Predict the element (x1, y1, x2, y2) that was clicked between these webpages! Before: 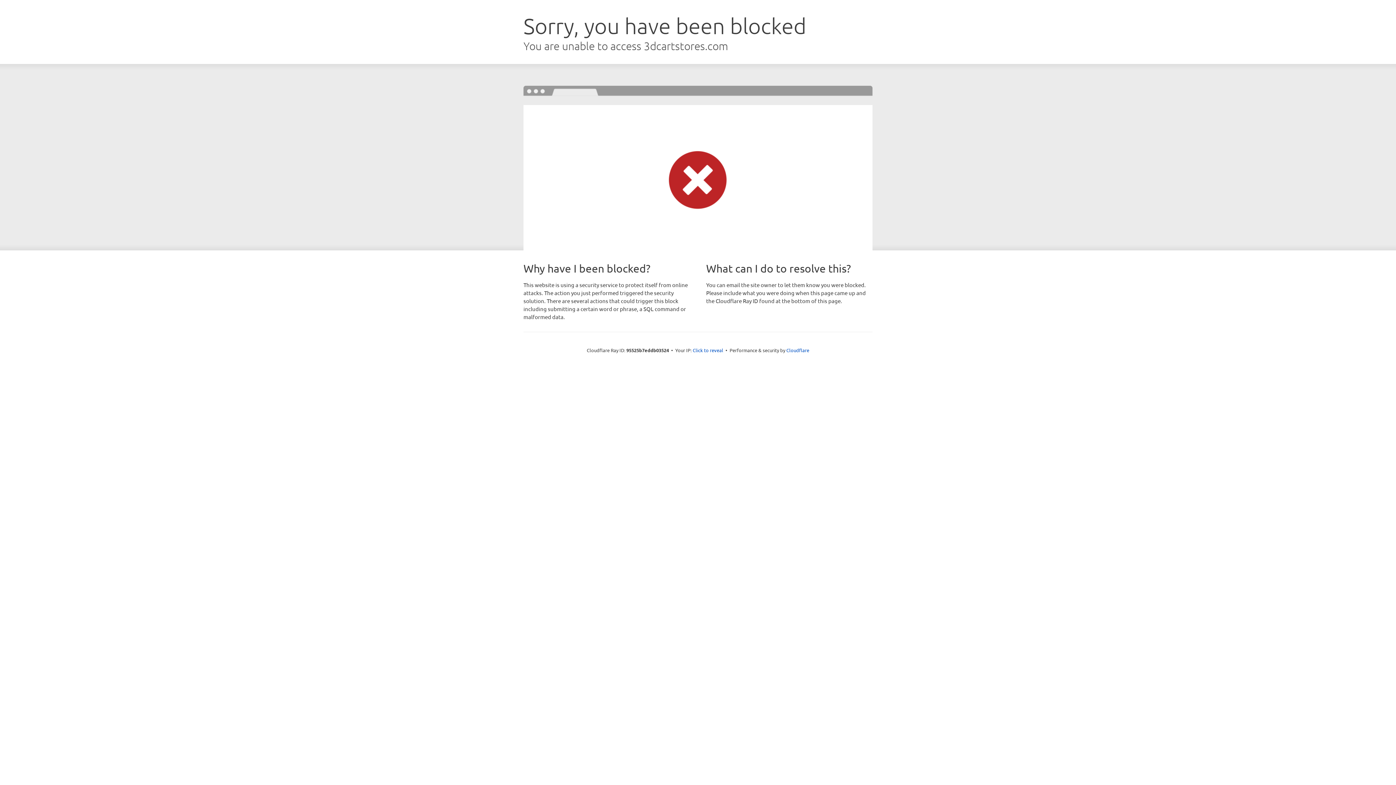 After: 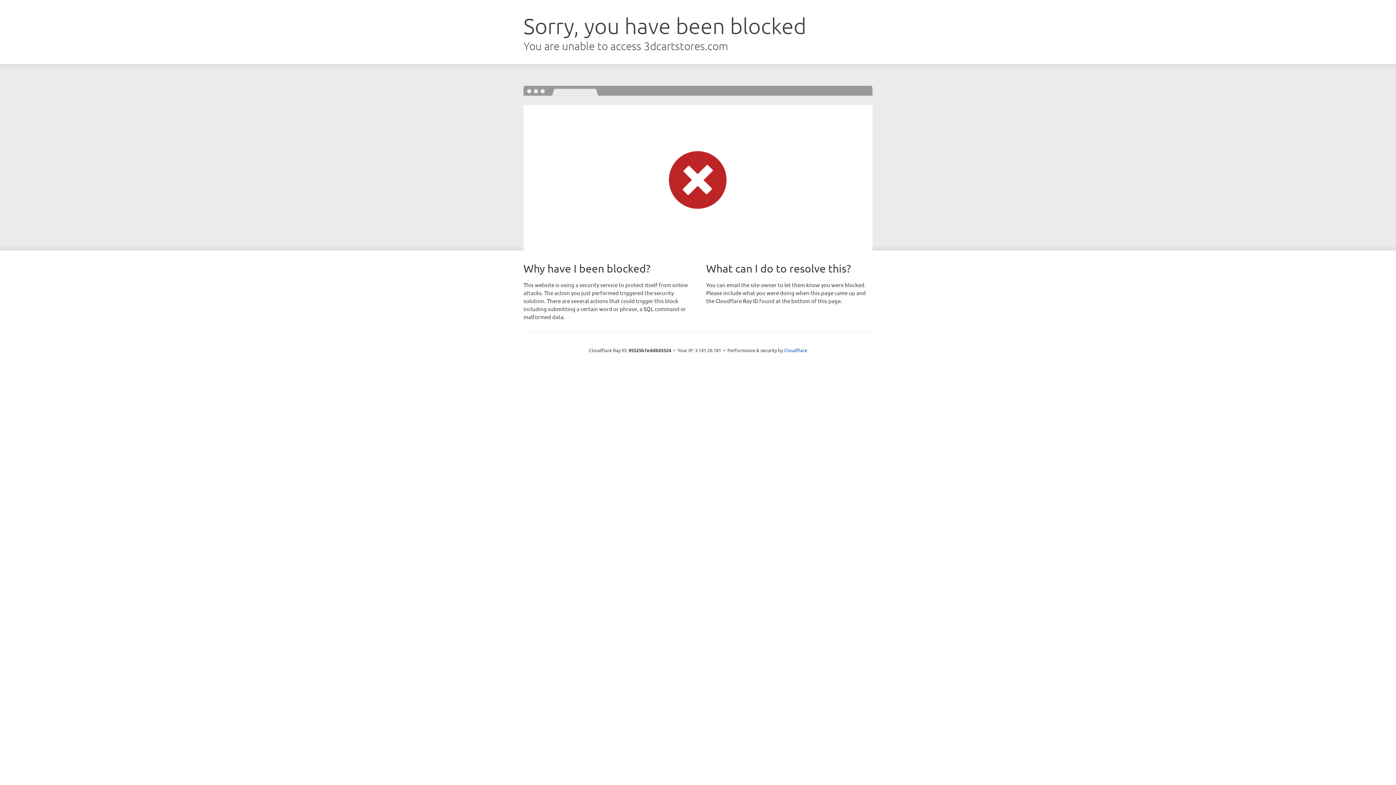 Action: bbox: (692, 346, 723, 353) label: Click to reveal